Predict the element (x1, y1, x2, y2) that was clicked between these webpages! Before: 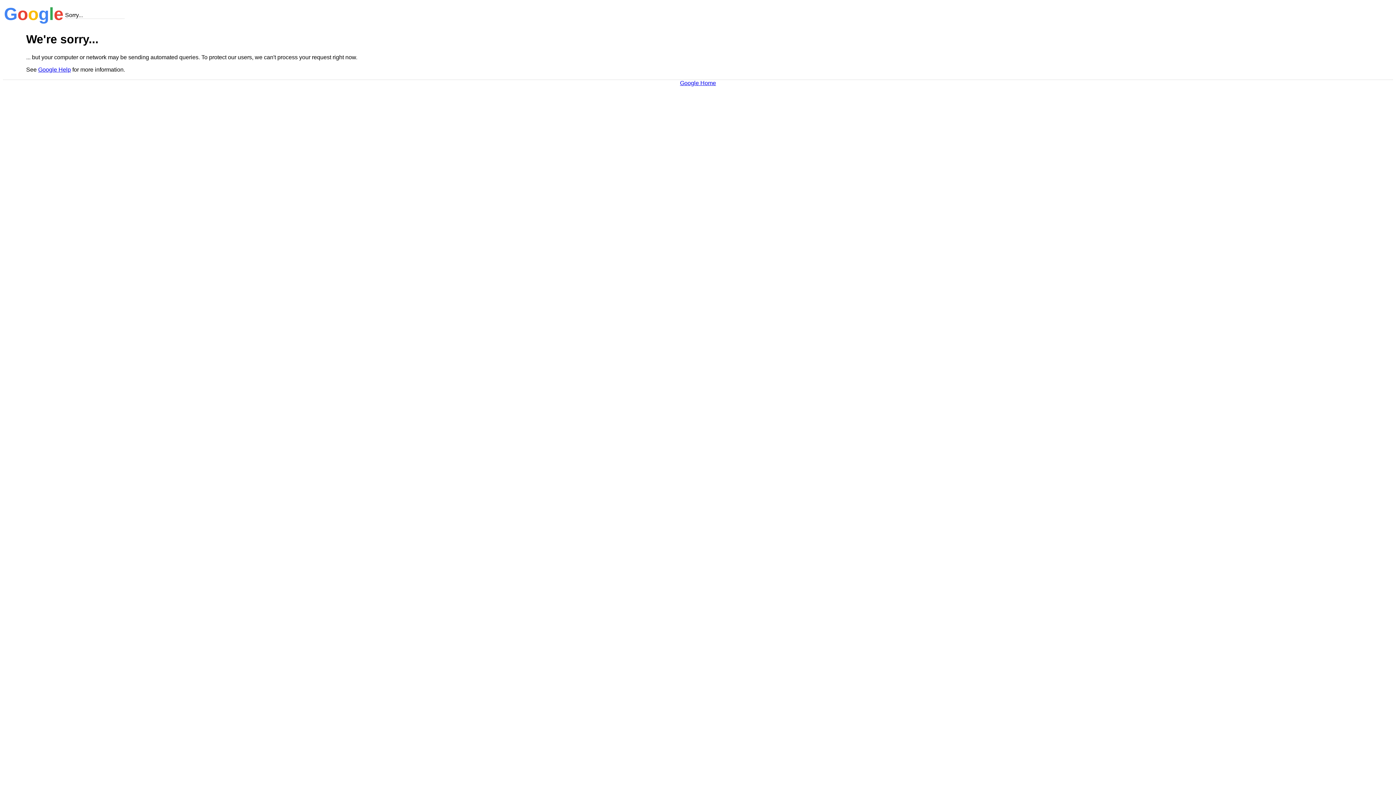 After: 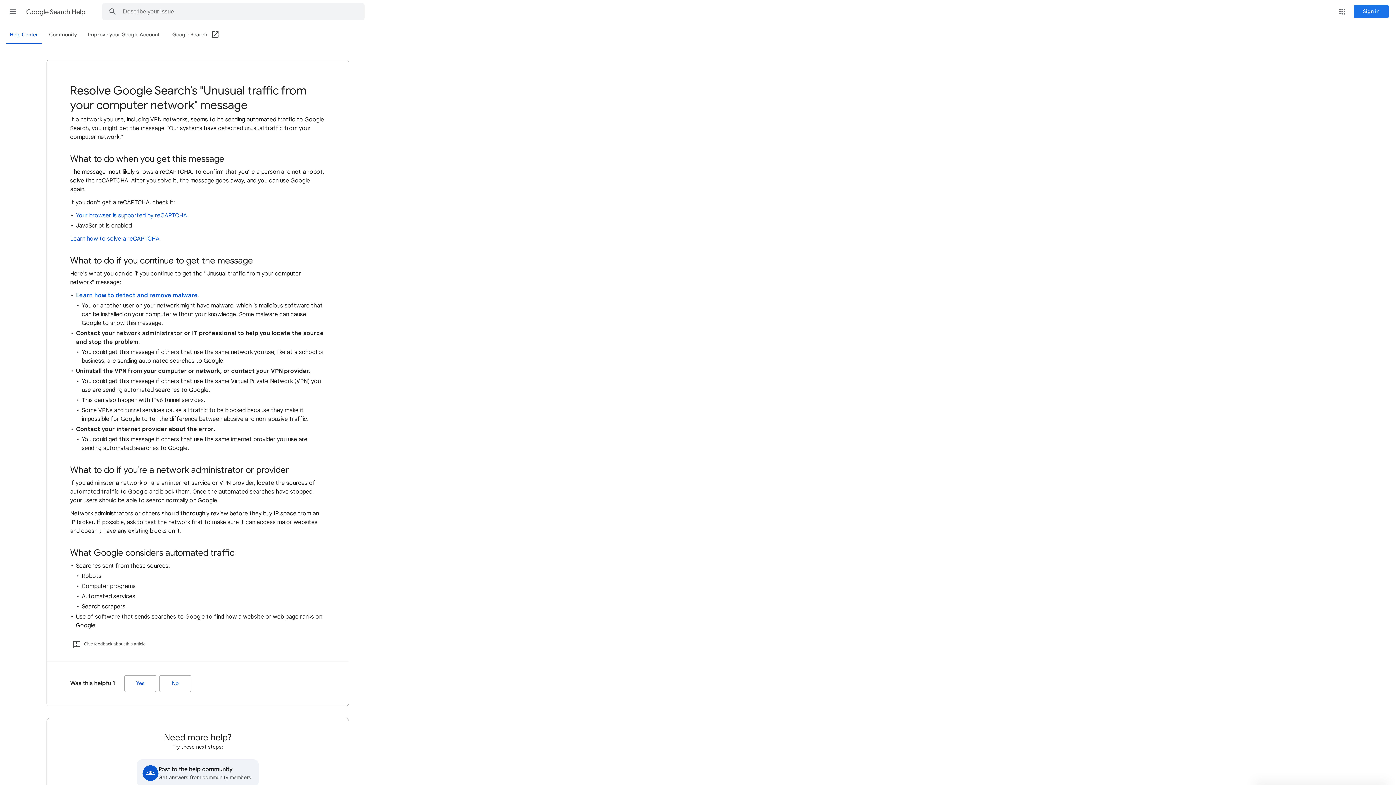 Action: label: Google Help bbox: (38, 66, 70, 72)